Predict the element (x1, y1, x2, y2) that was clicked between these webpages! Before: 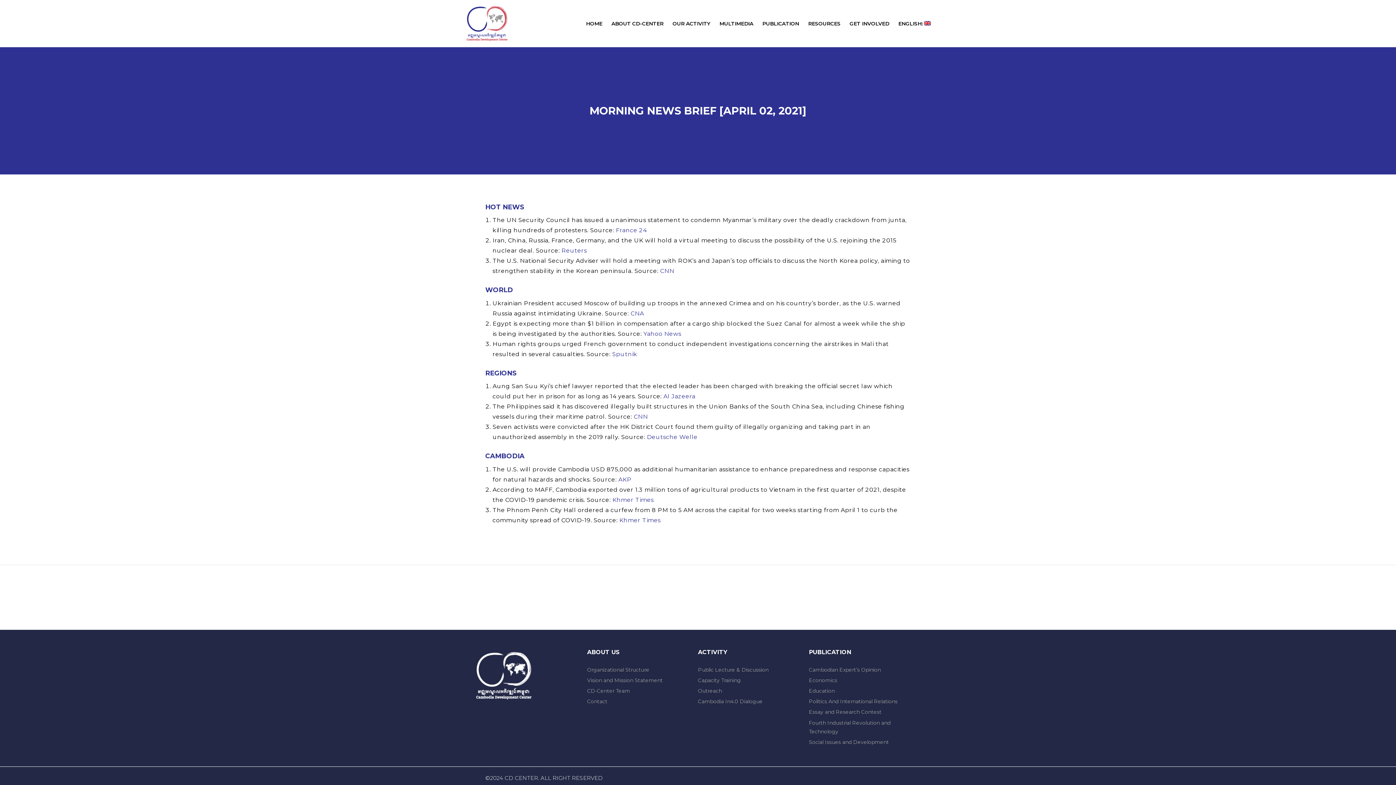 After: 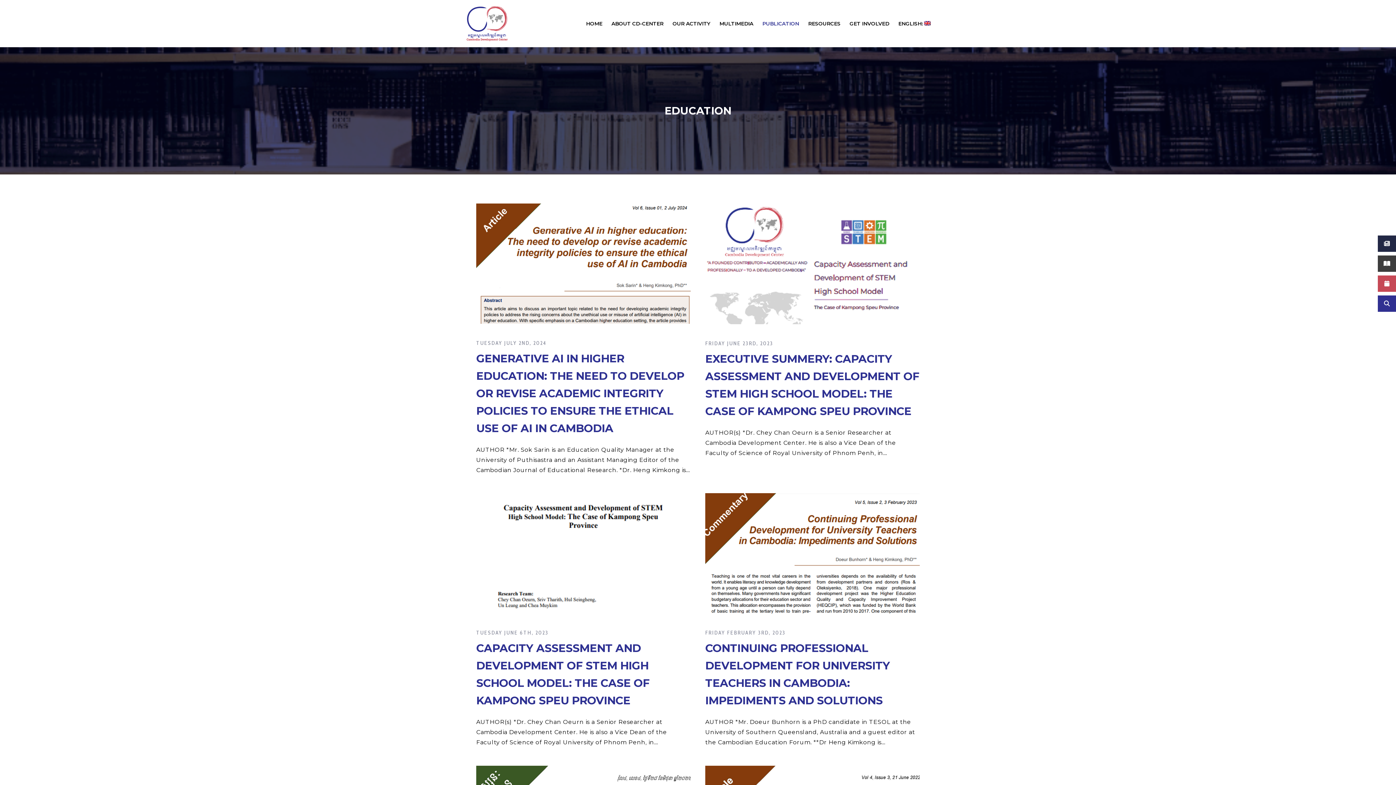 Action: bbox: (809, 686, 920, 696) label: Education